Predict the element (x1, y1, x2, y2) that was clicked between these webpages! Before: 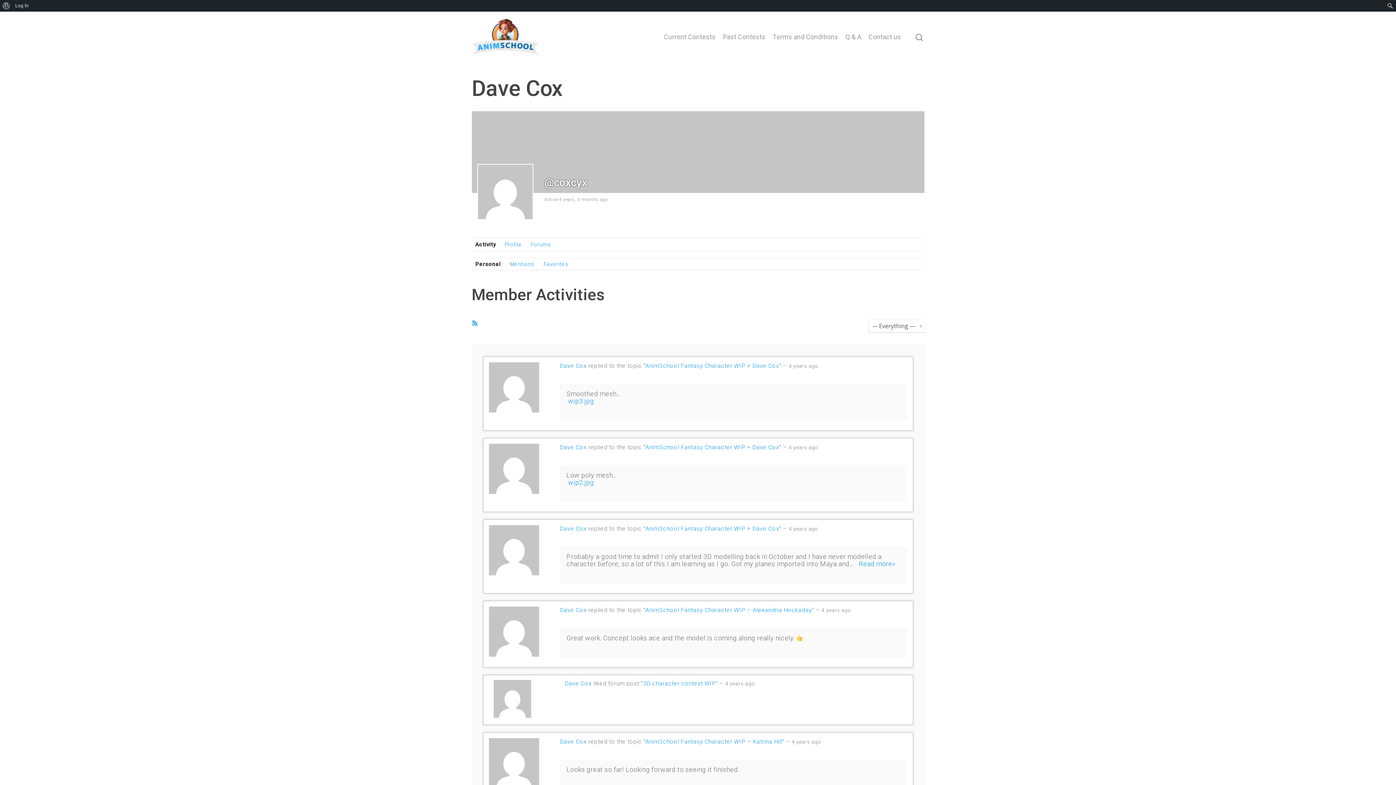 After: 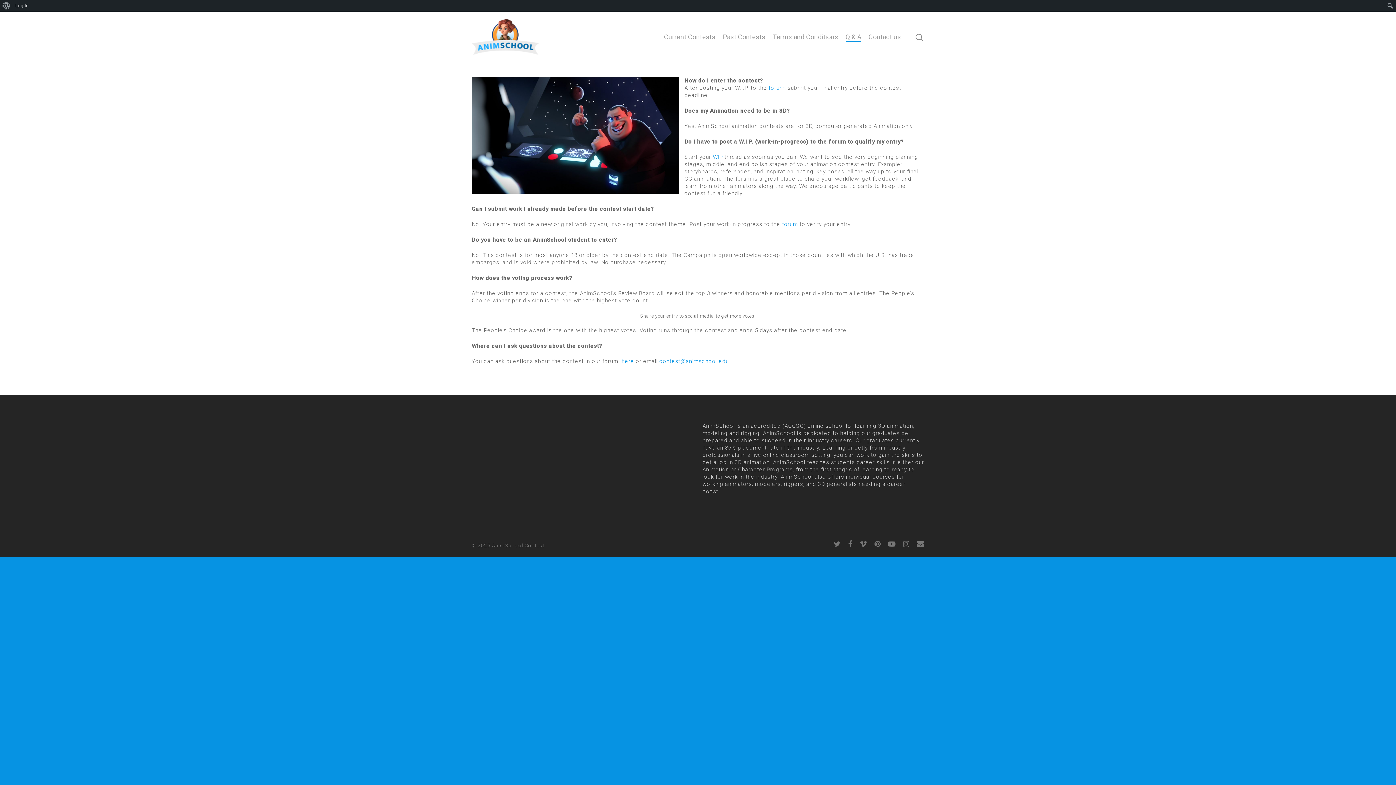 Action: label: Q & A bbox: (845, 33, 861, 40)